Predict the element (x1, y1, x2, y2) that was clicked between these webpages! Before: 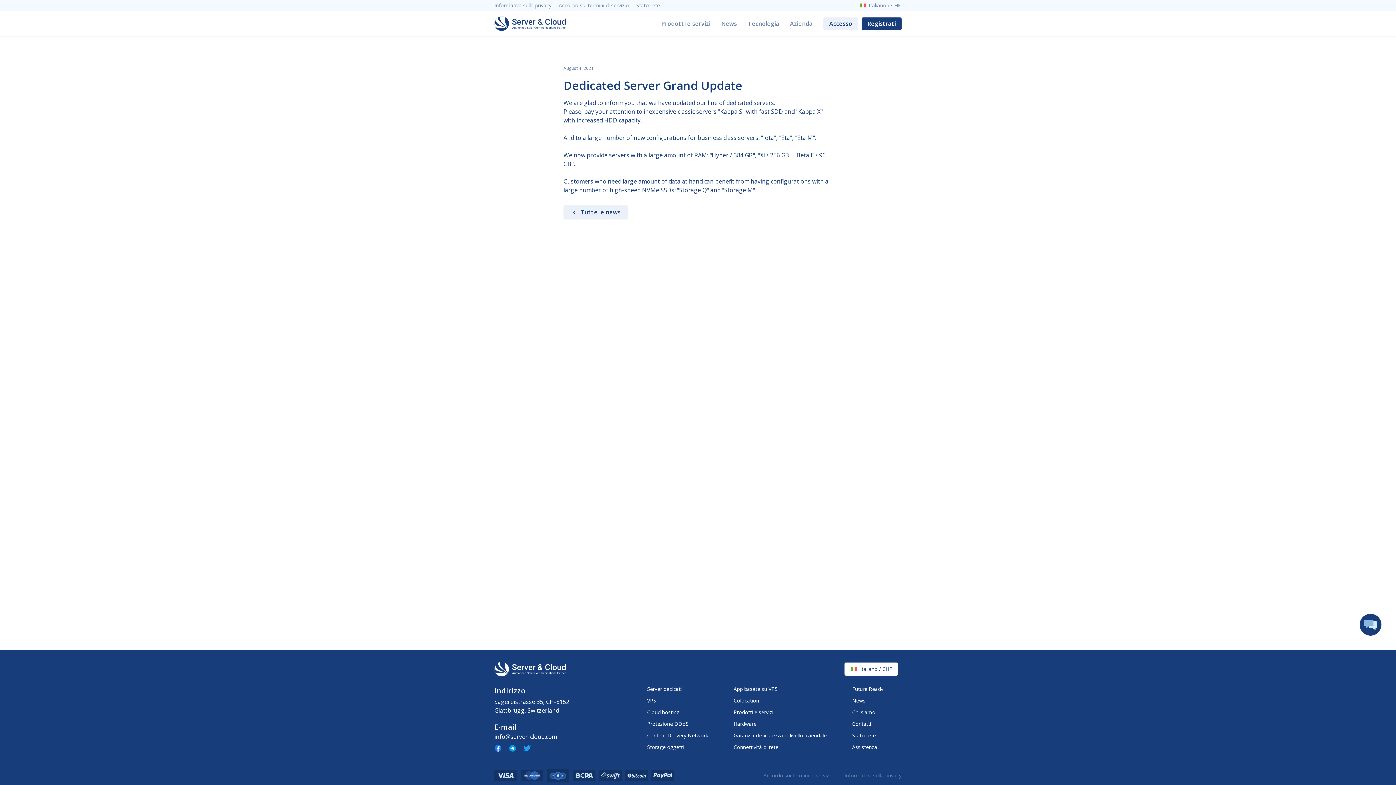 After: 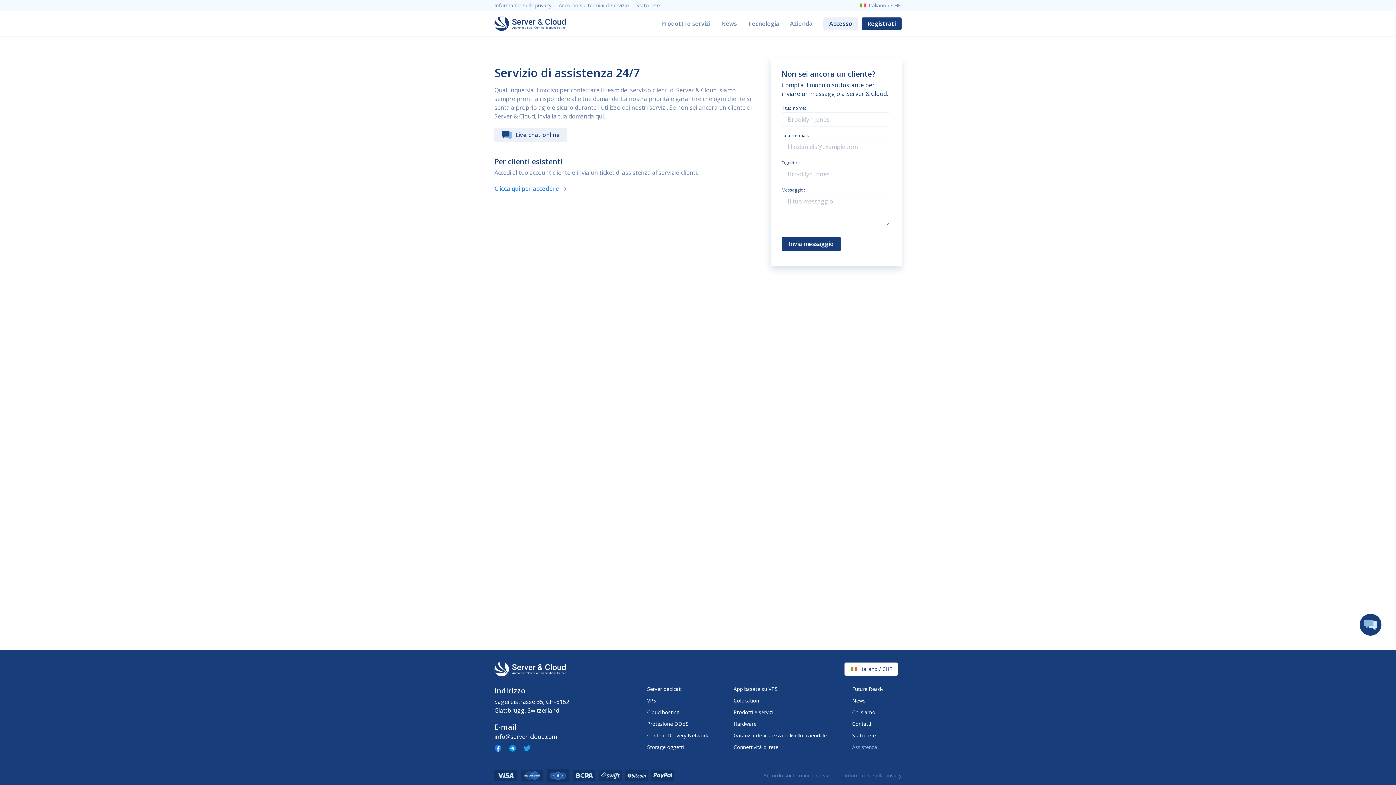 Action: label: Assistenza bbox: (852, 744, 883, 750)